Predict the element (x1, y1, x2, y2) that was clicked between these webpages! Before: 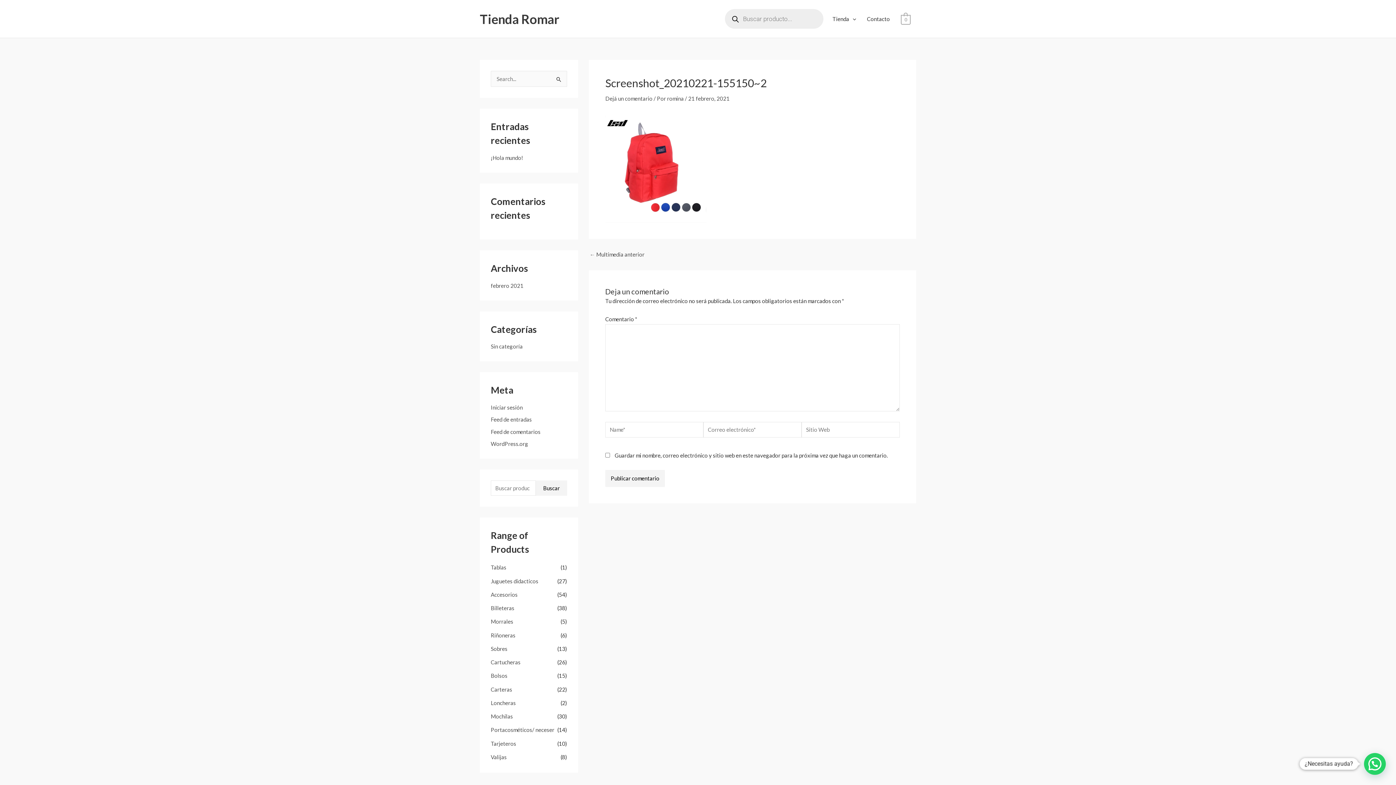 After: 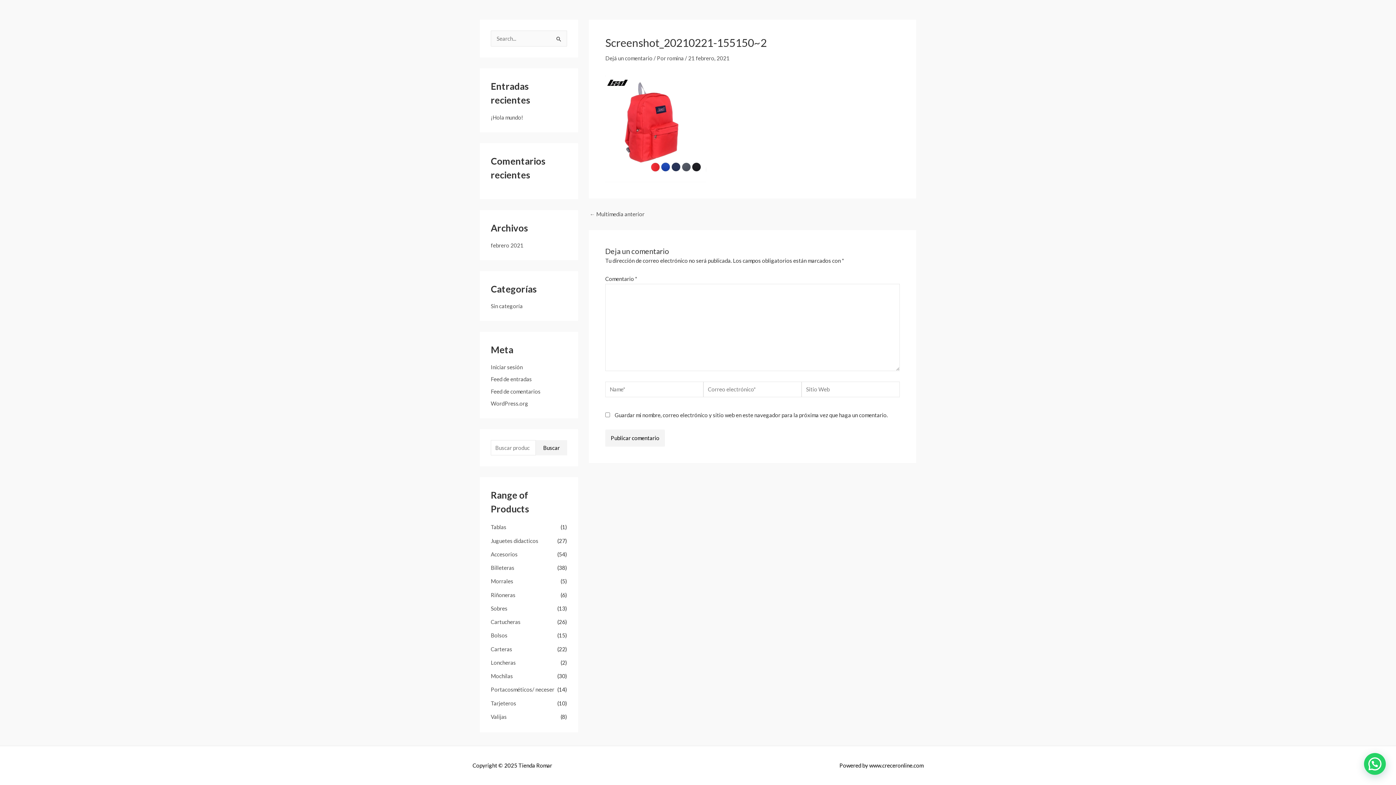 Action: label: Dejá un comentario bbox: (605, 95, 652, 101)